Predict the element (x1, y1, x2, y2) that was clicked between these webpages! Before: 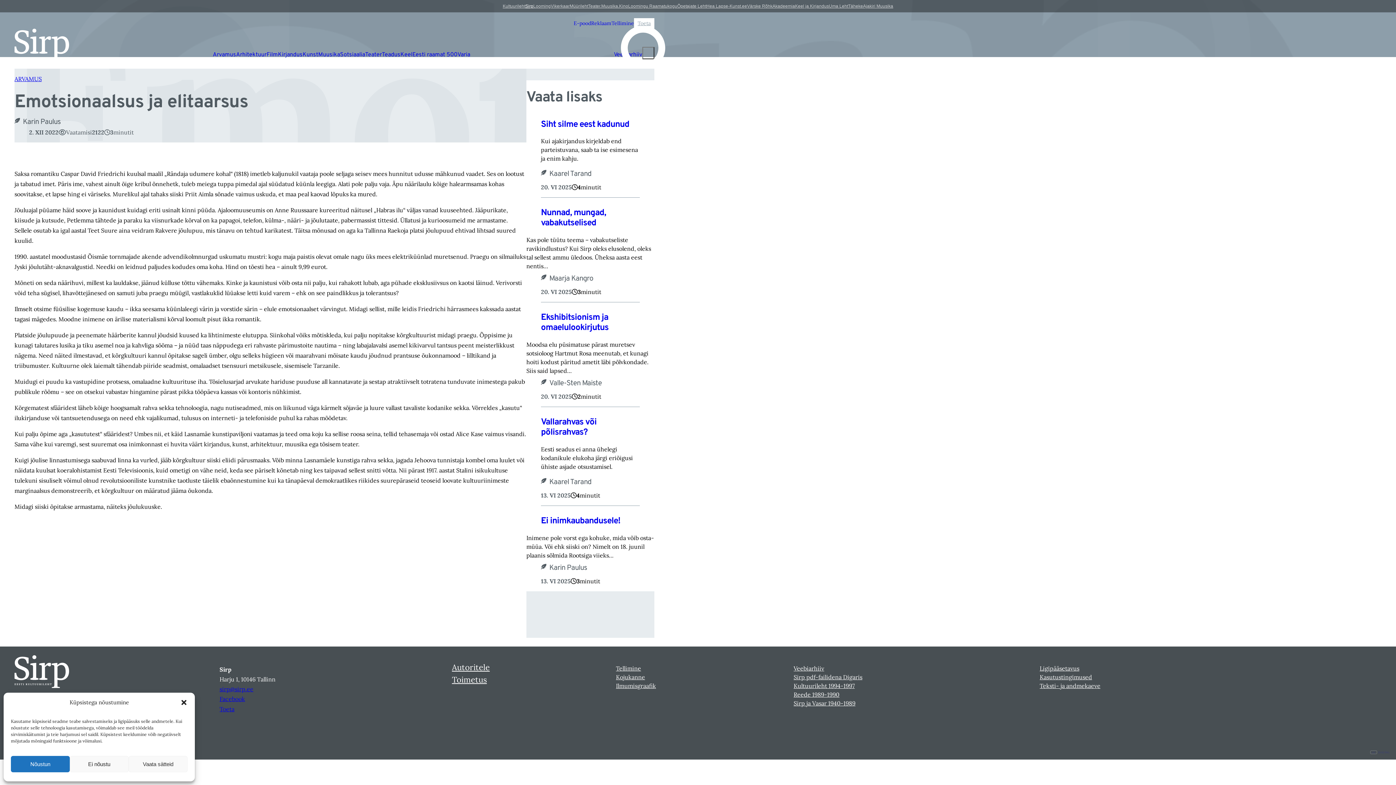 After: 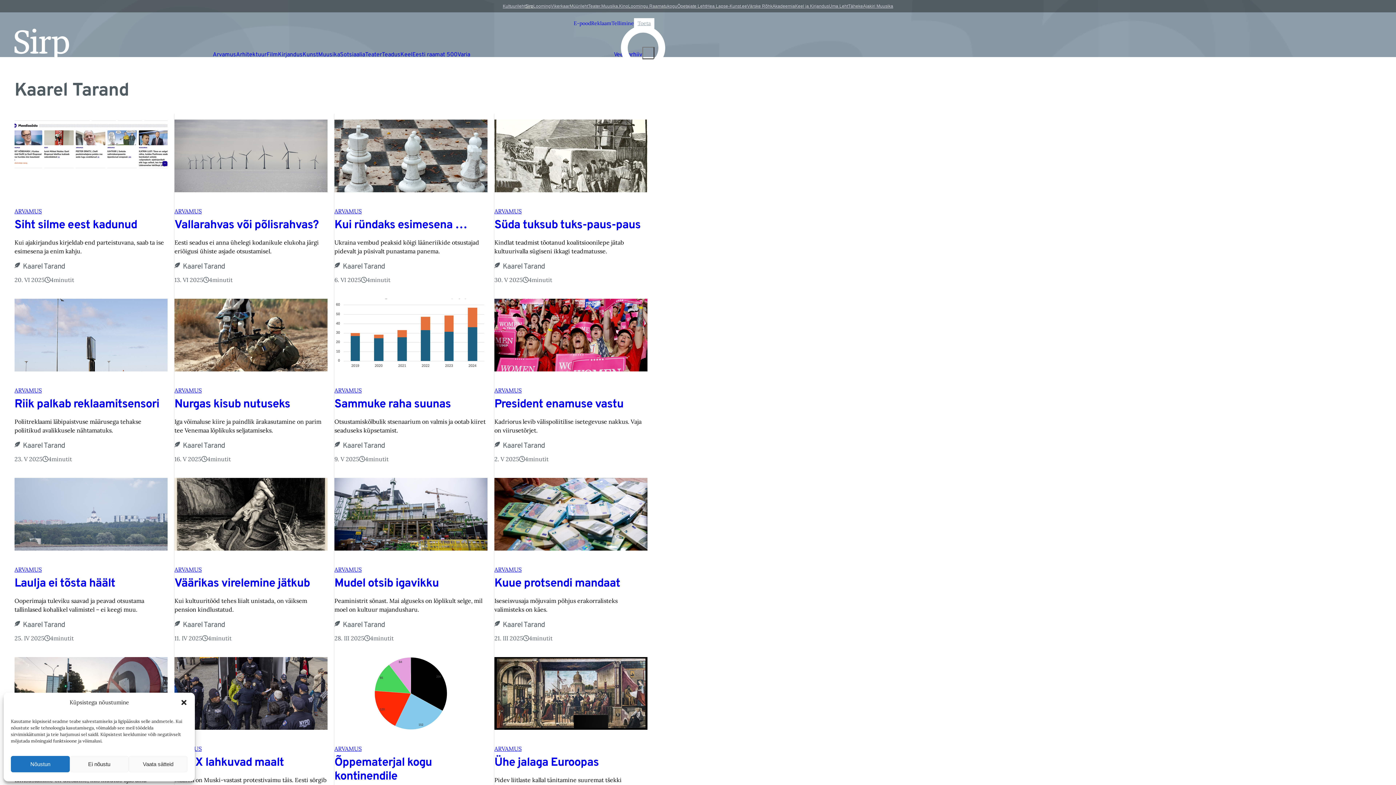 Action: bbox: (549, 168, 591, 180) label: Kaarel Tarand